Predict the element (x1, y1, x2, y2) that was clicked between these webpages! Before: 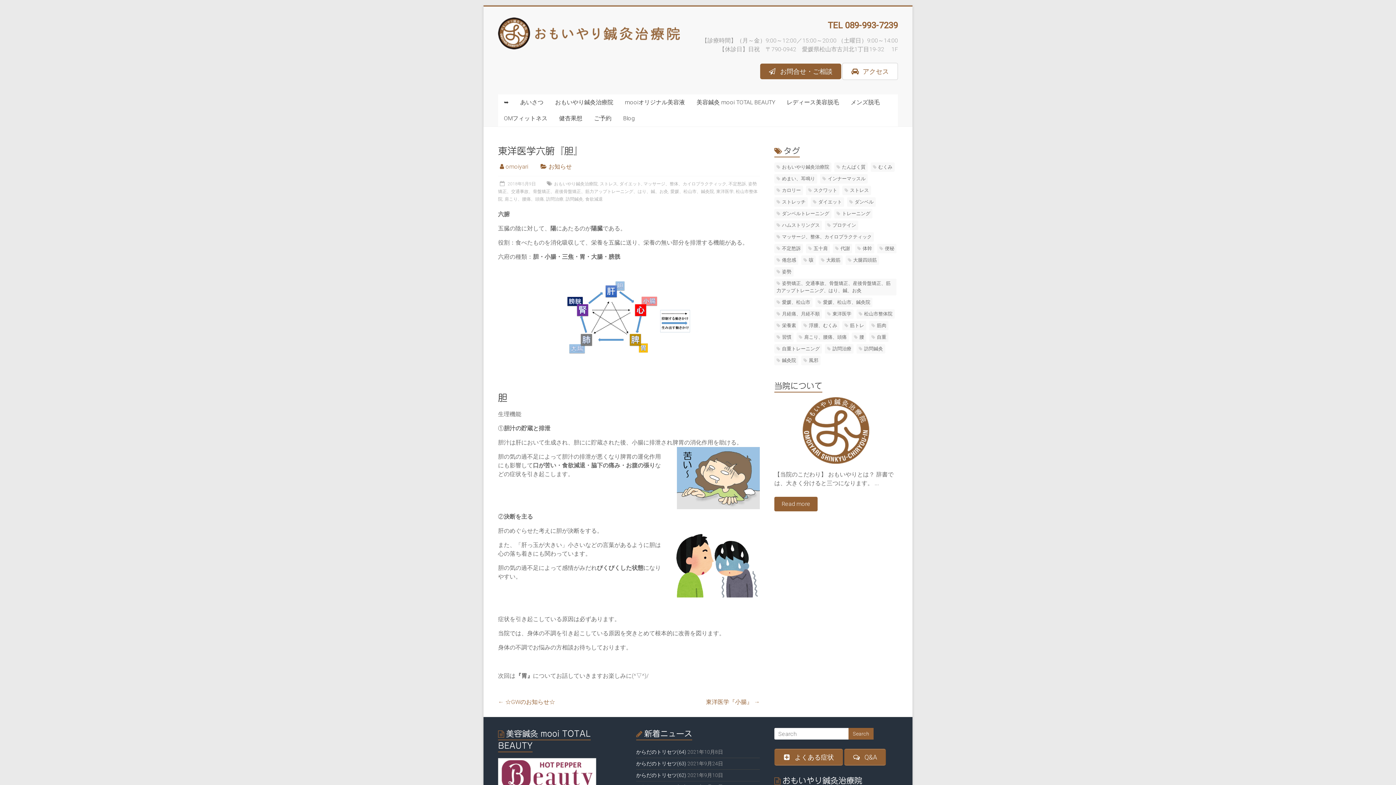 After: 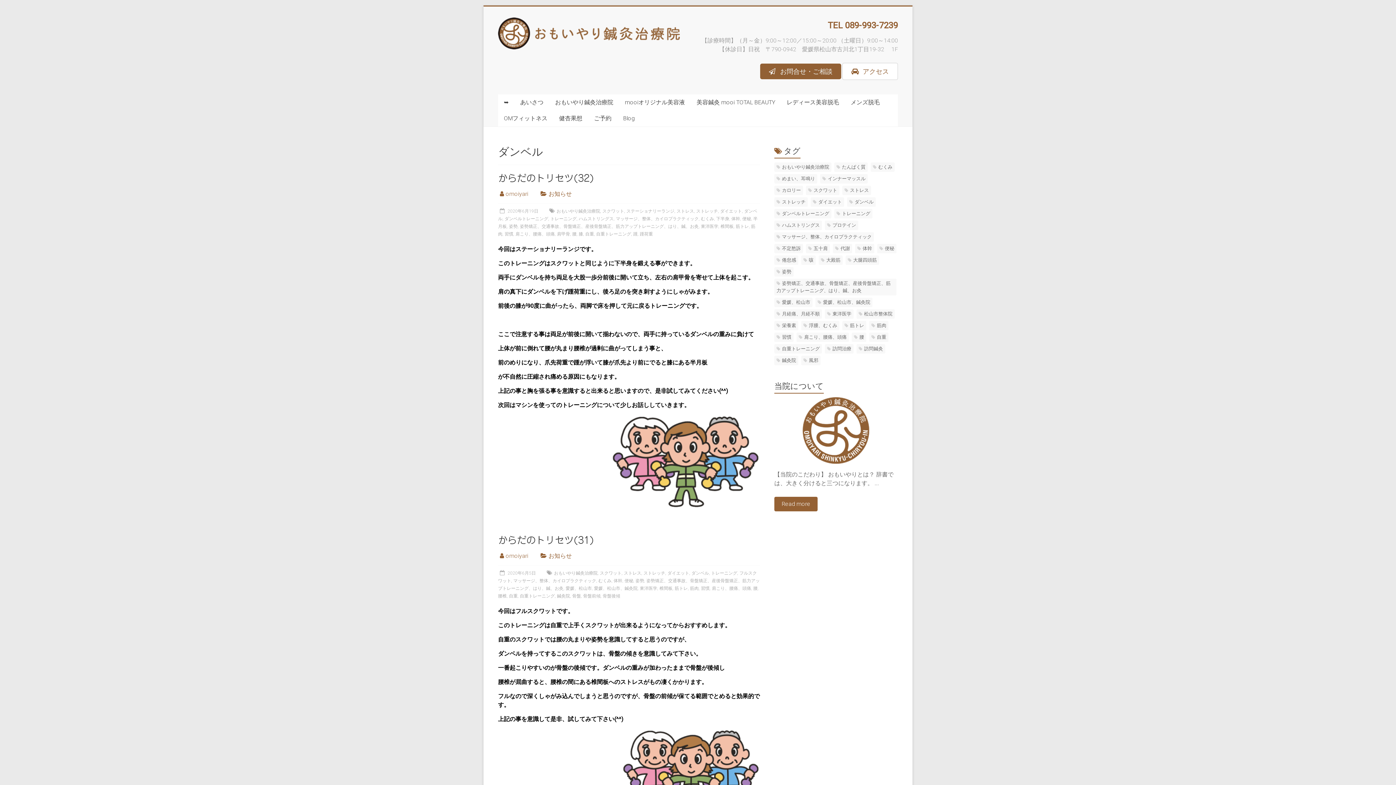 Action: bbox: (847, 197, 876, 206) label: ダンベル